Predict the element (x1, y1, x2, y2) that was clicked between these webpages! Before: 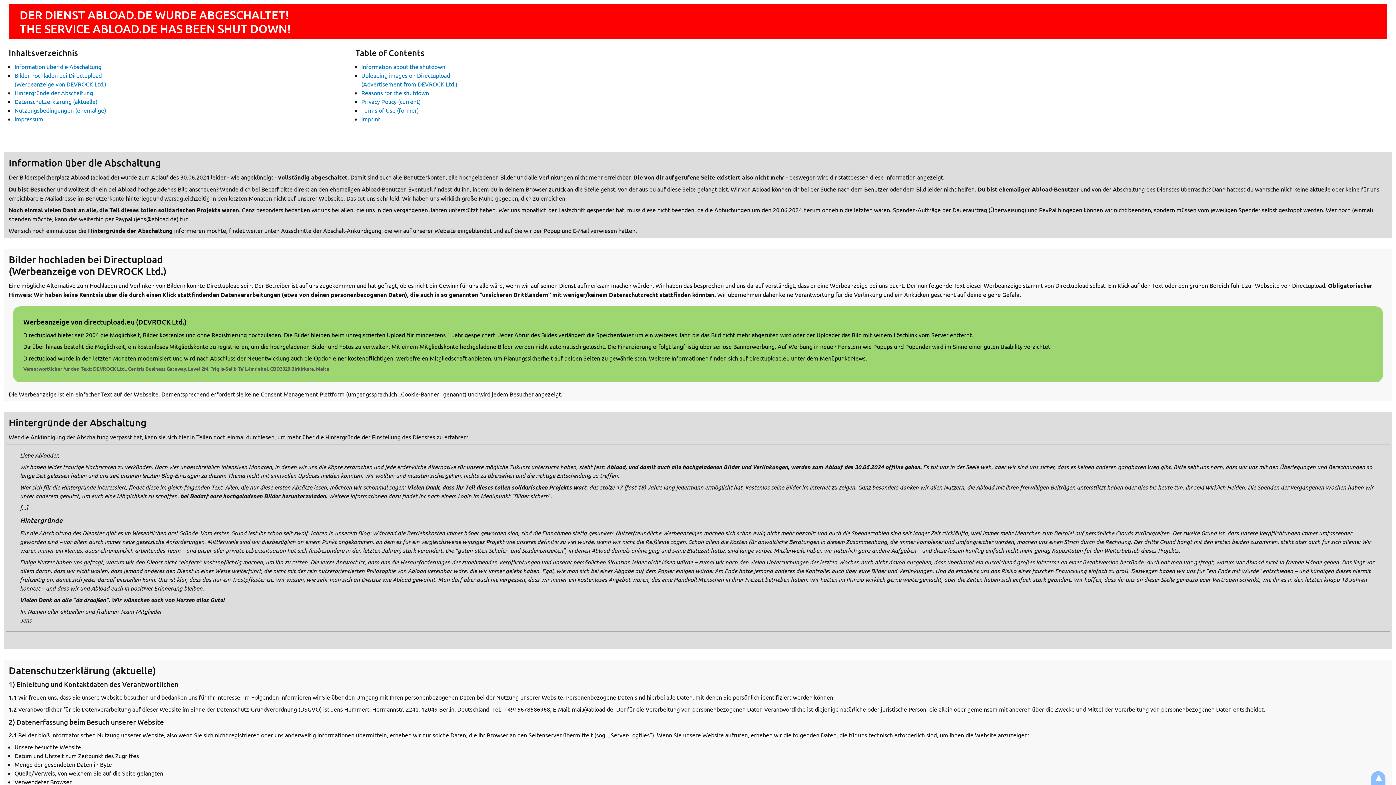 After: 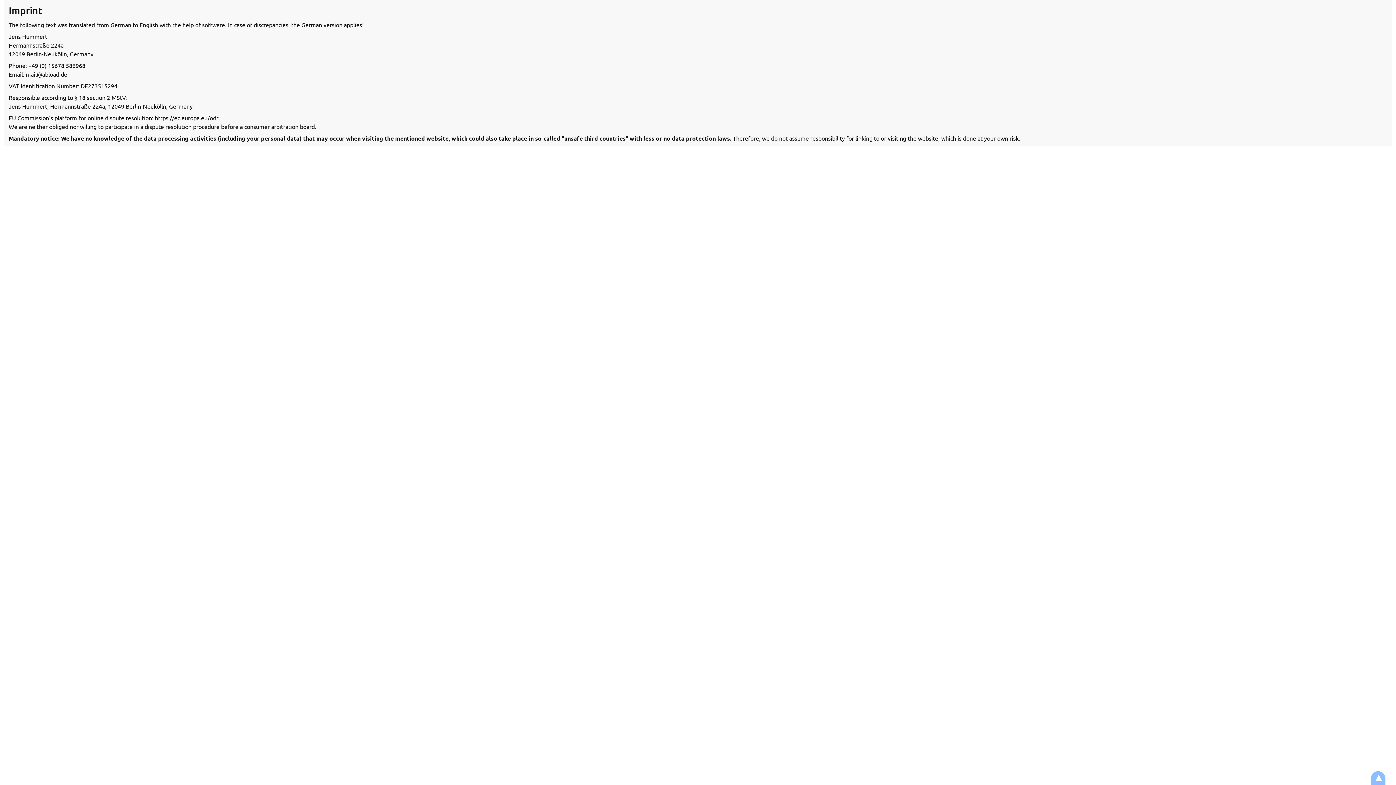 Action: bbox: (361, 115, 380, 122) label: Imprint